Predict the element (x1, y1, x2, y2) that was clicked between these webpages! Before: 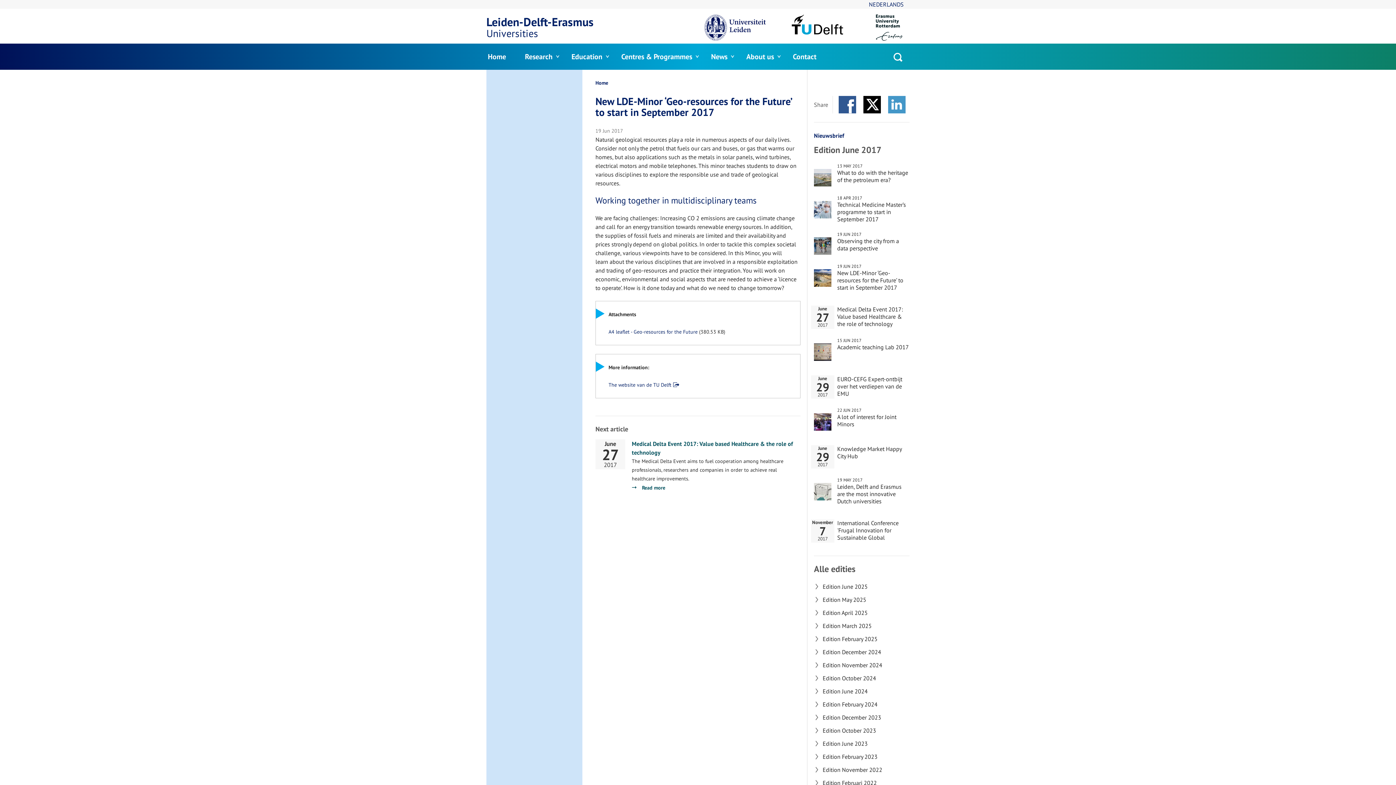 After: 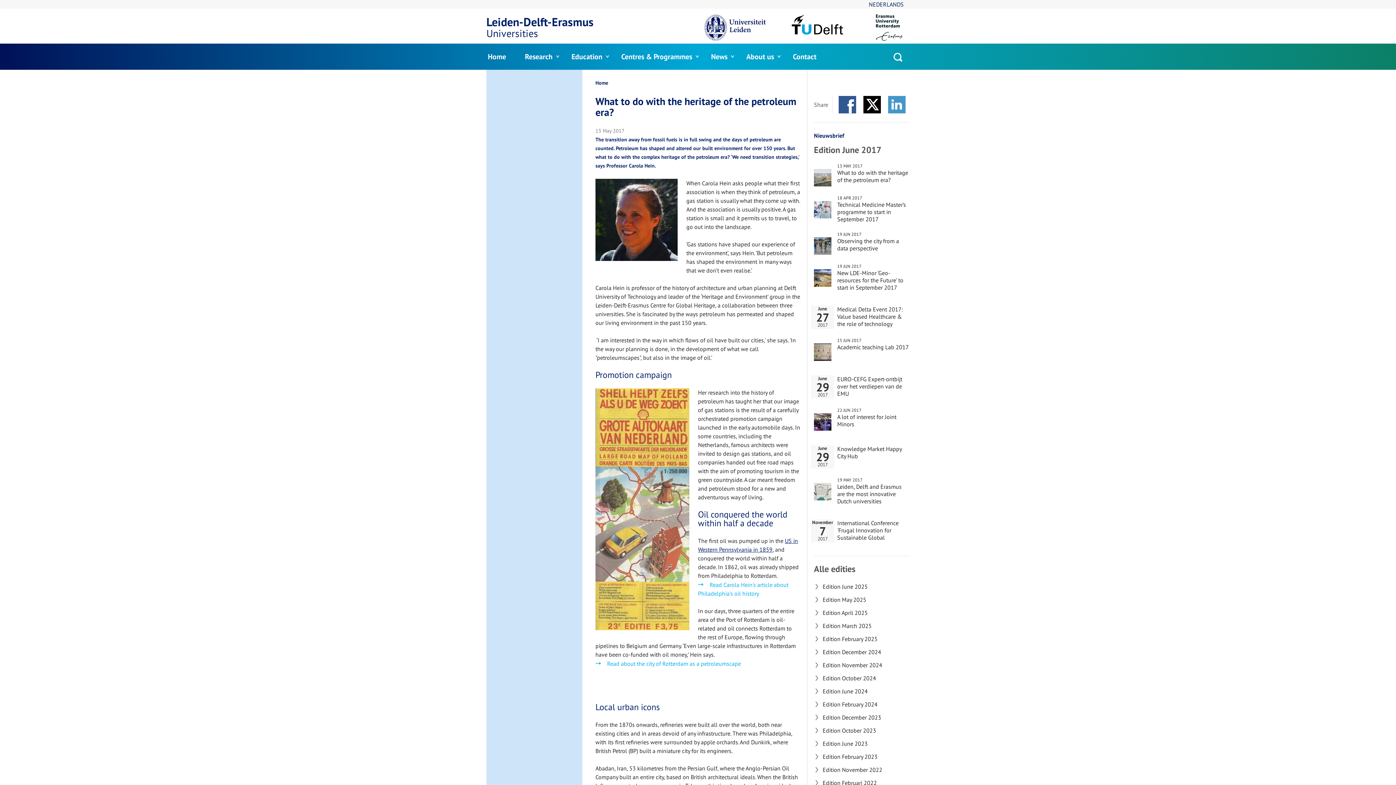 Action: label: What to do with the heritage of the petroleum era? bbox: (837, 169, 908, 183)